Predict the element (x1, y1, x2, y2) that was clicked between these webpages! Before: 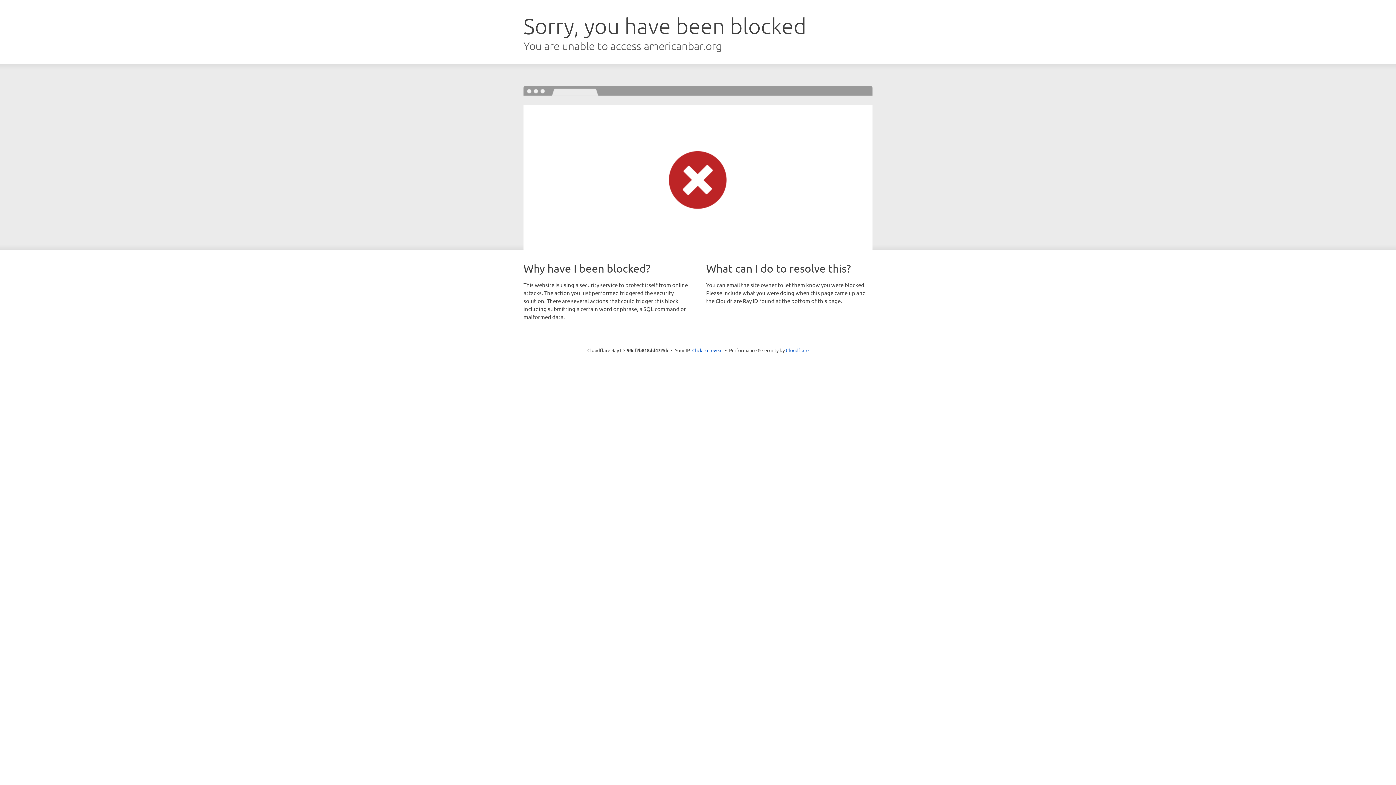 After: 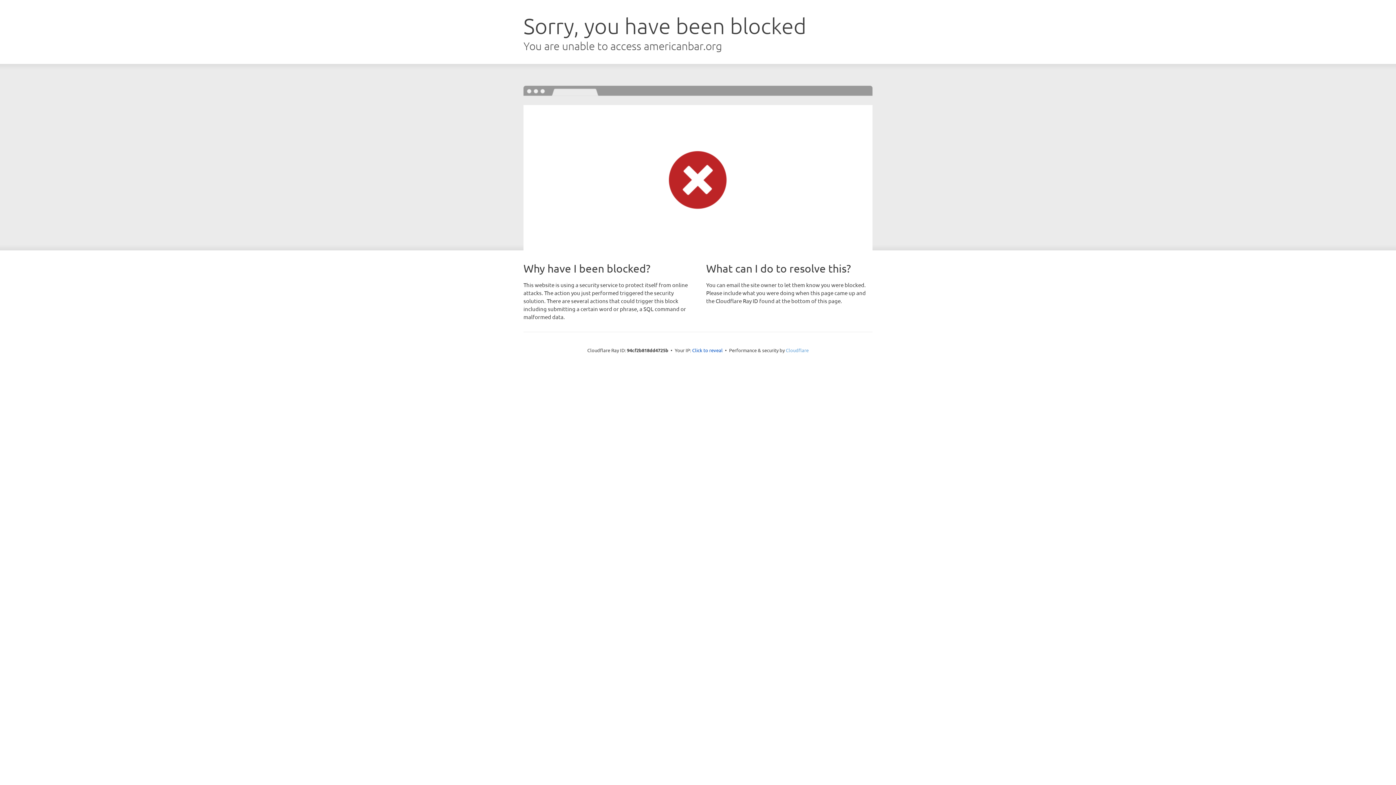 Action: bbox: (786, 347, 808, 353) label: Cloudflare